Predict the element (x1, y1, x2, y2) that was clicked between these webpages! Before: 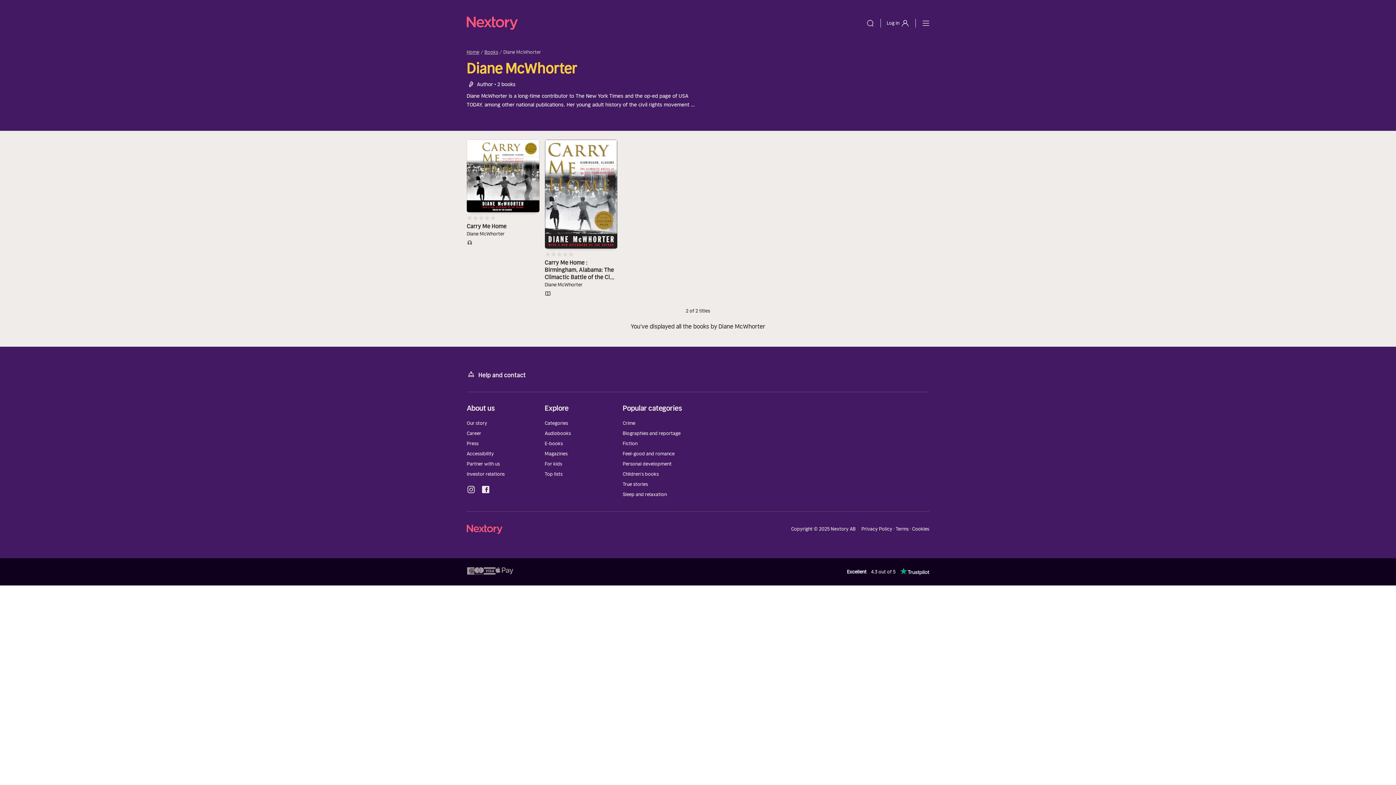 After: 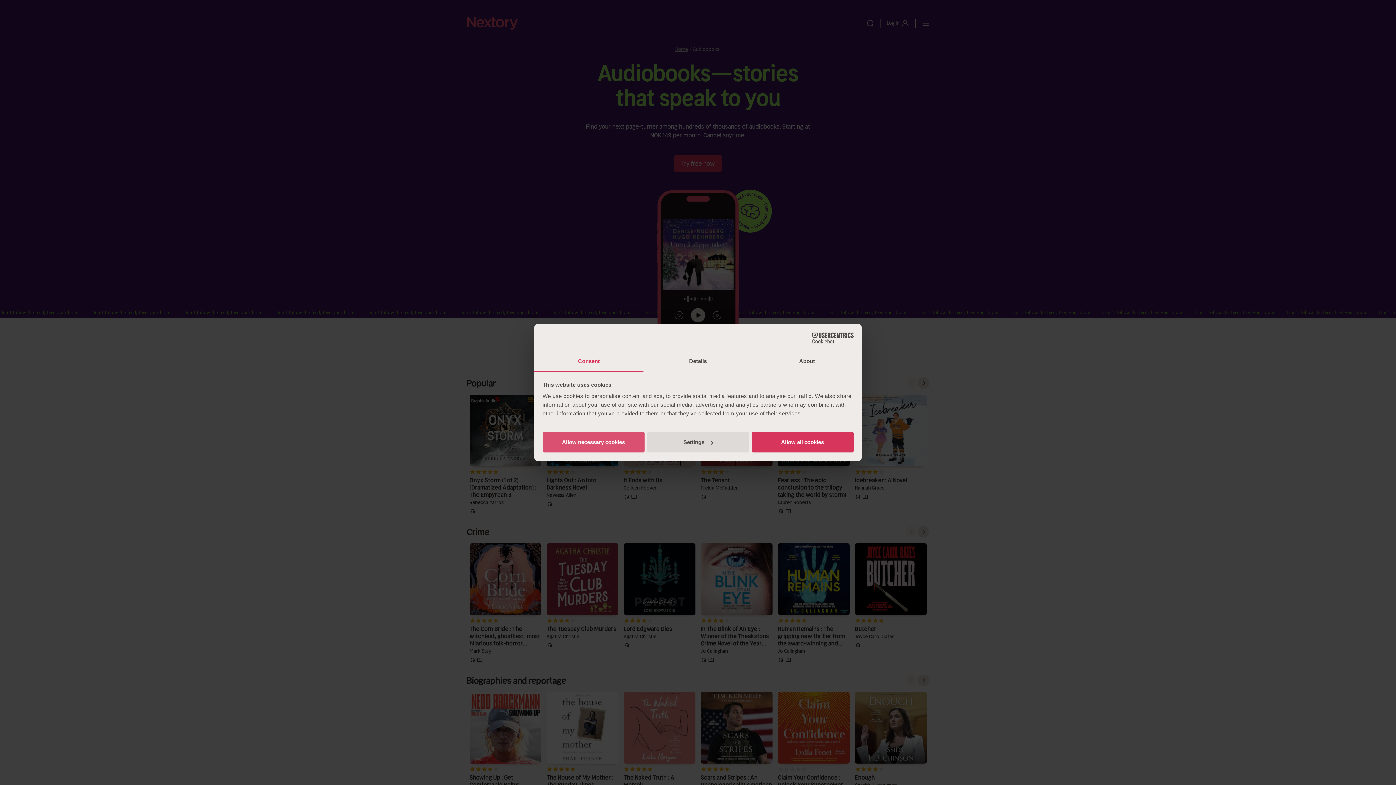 Action: bbox: (544, 430, 571, 436) label: Audiobooks